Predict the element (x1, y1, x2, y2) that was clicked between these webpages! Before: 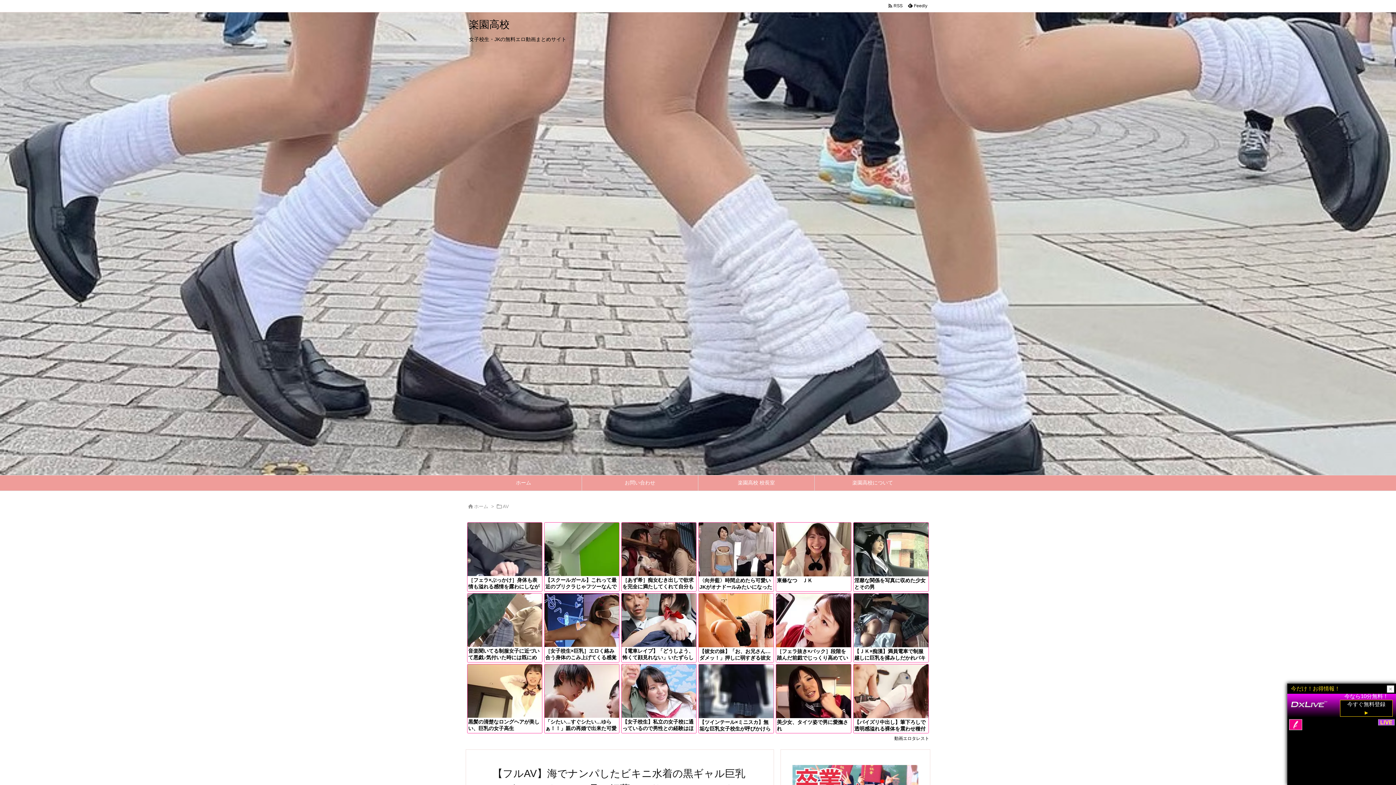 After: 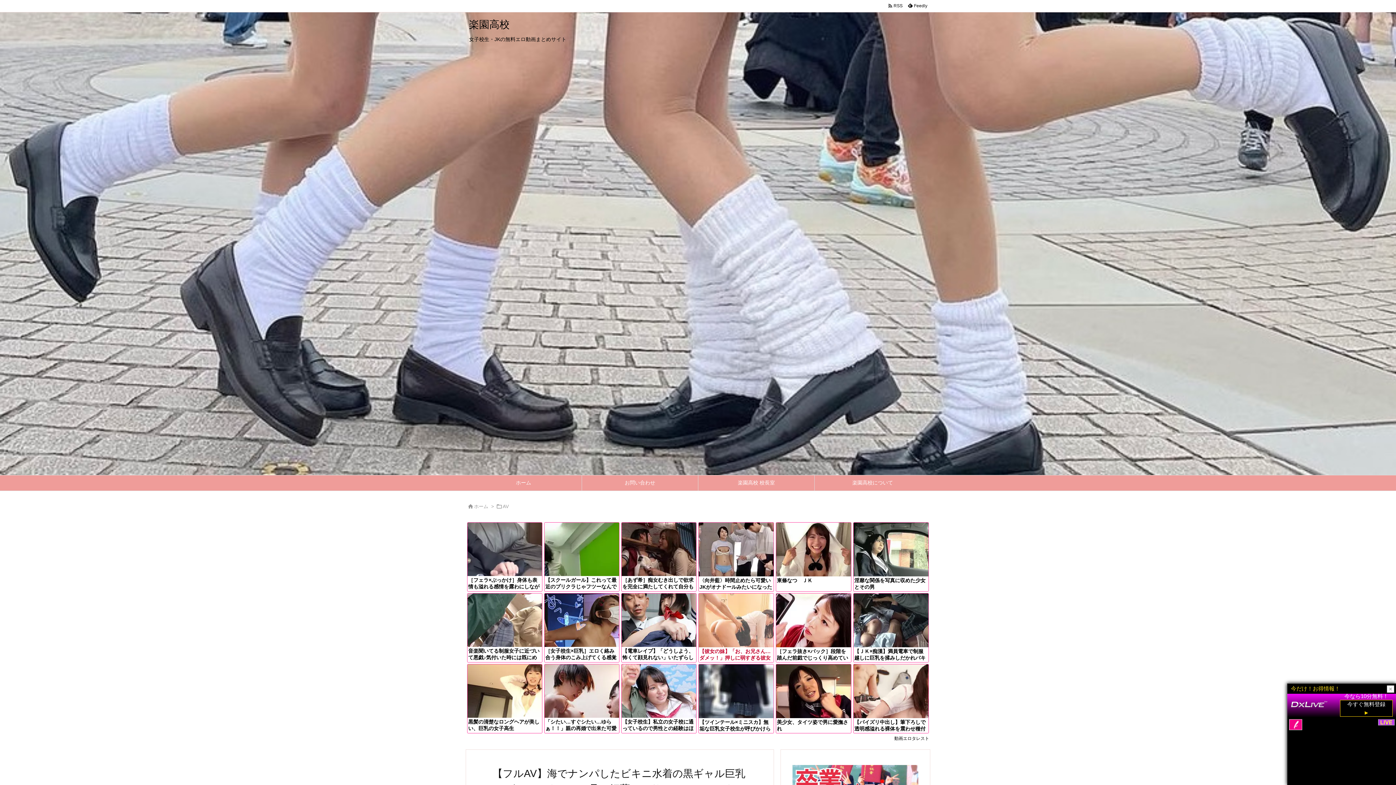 Action: label: 【彼女の妹】「お、お兄さん…ダメッ！」押しに弱すぎる彼女の巨乳のロリ妹！ bbox: (698, 593, 773, 662)